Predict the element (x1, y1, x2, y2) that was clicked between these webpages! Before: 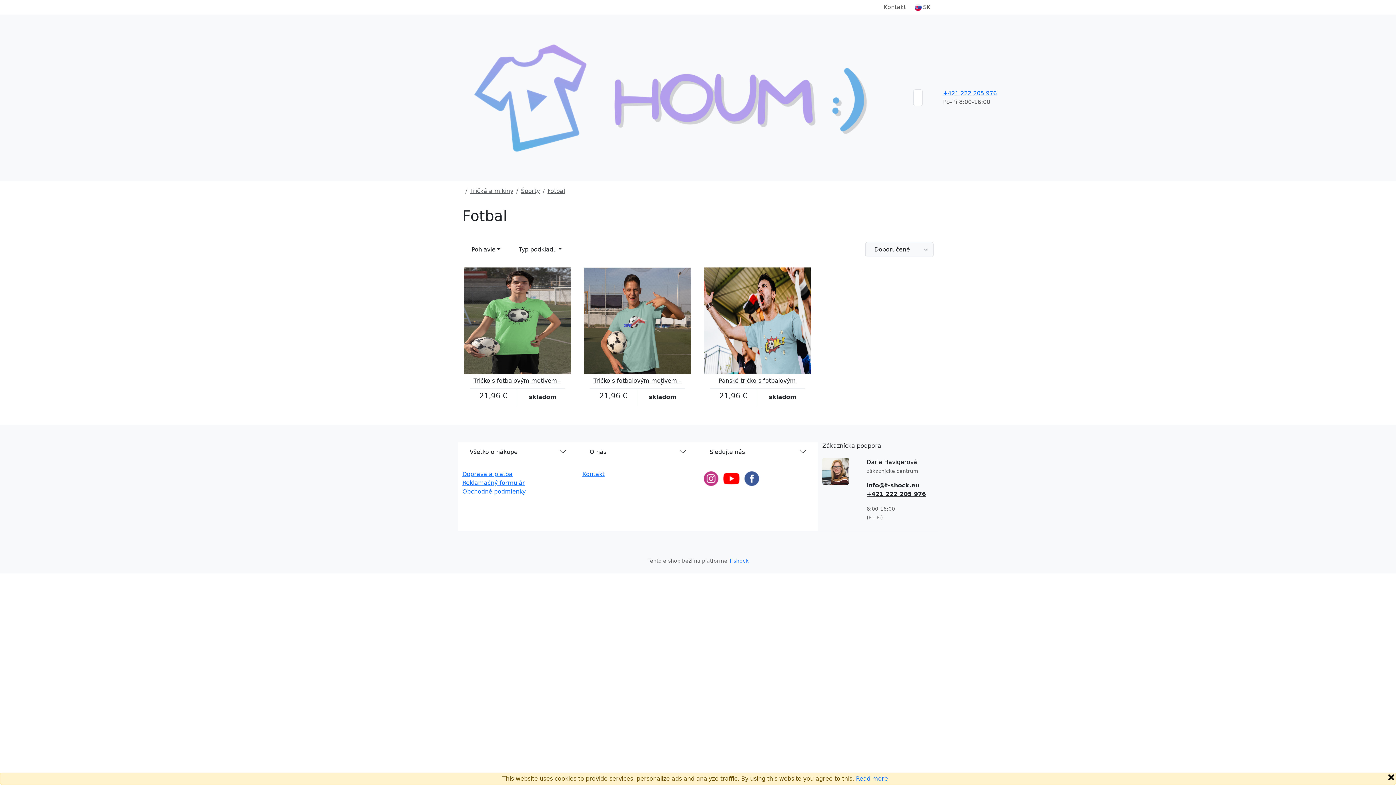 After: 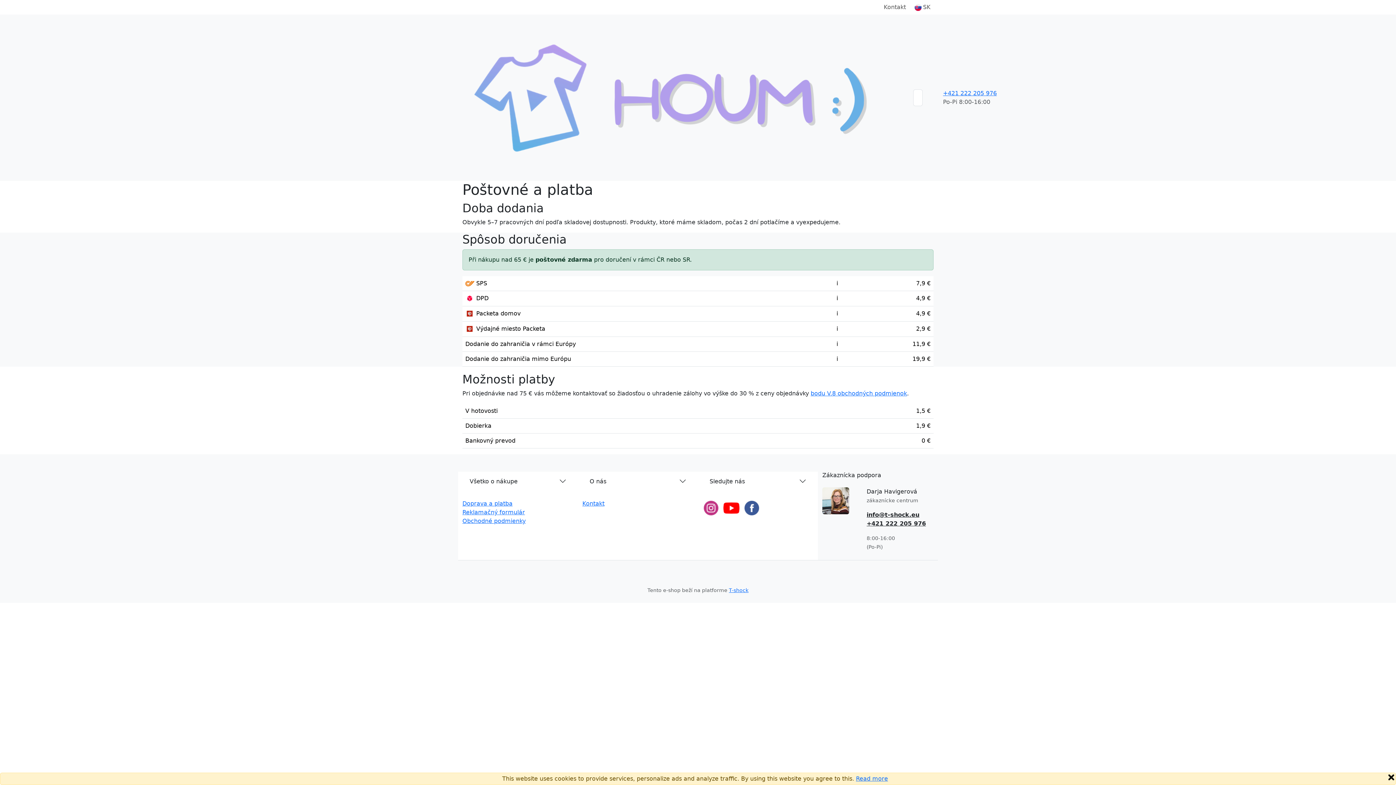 Action: bbox: (462, 470, 512, 477) label: Doprava a platba